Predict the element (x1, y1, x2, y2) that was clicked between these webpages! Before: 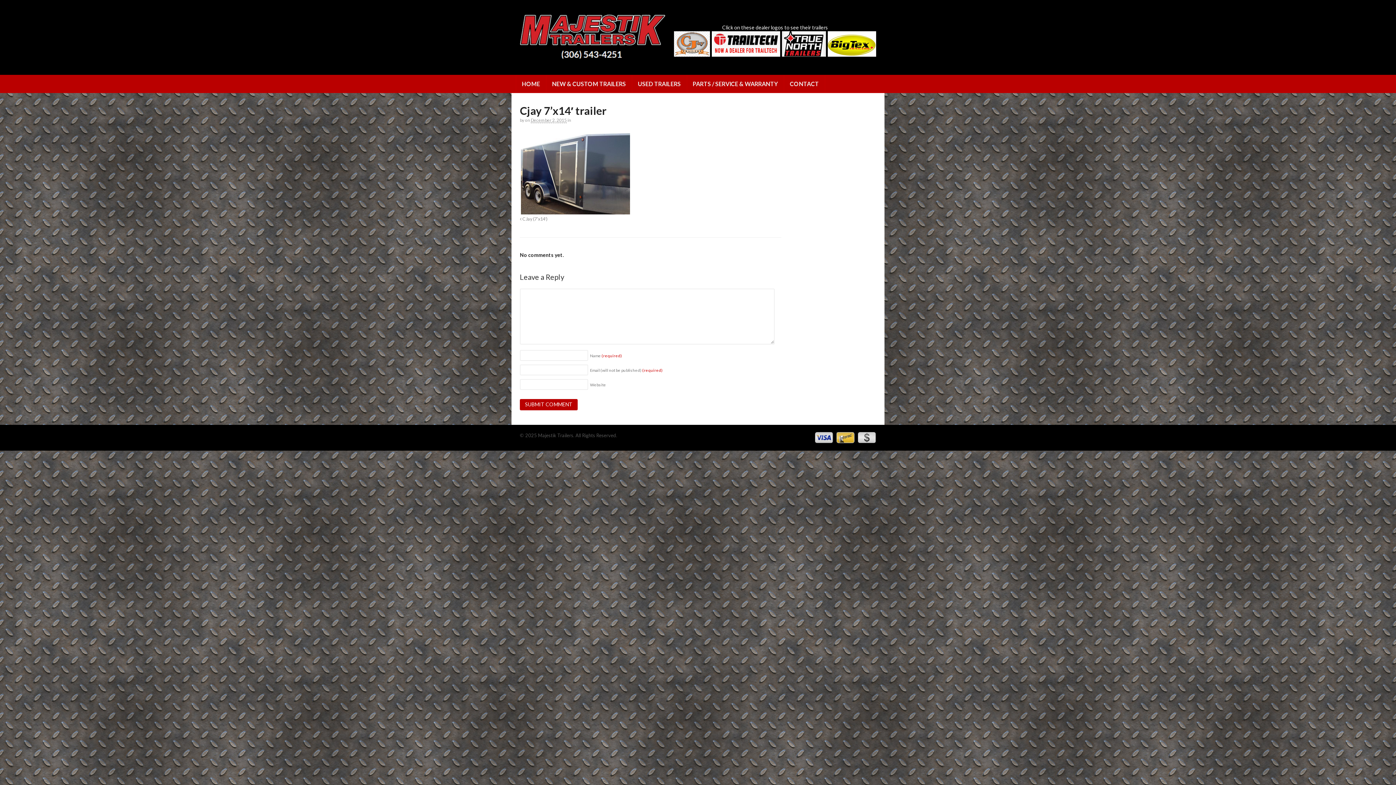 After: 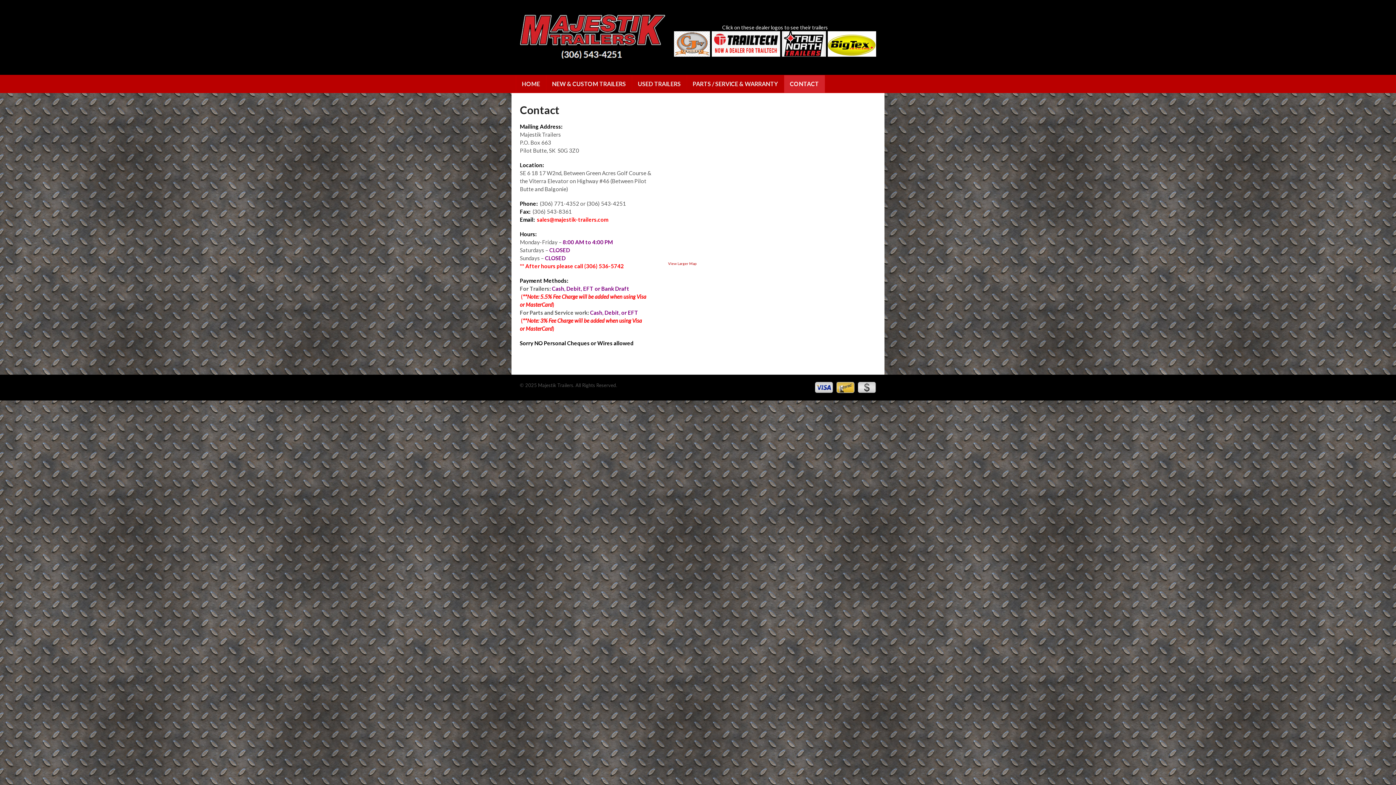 Action: label: CONTACT bbox: (784, 75, 824, 92)